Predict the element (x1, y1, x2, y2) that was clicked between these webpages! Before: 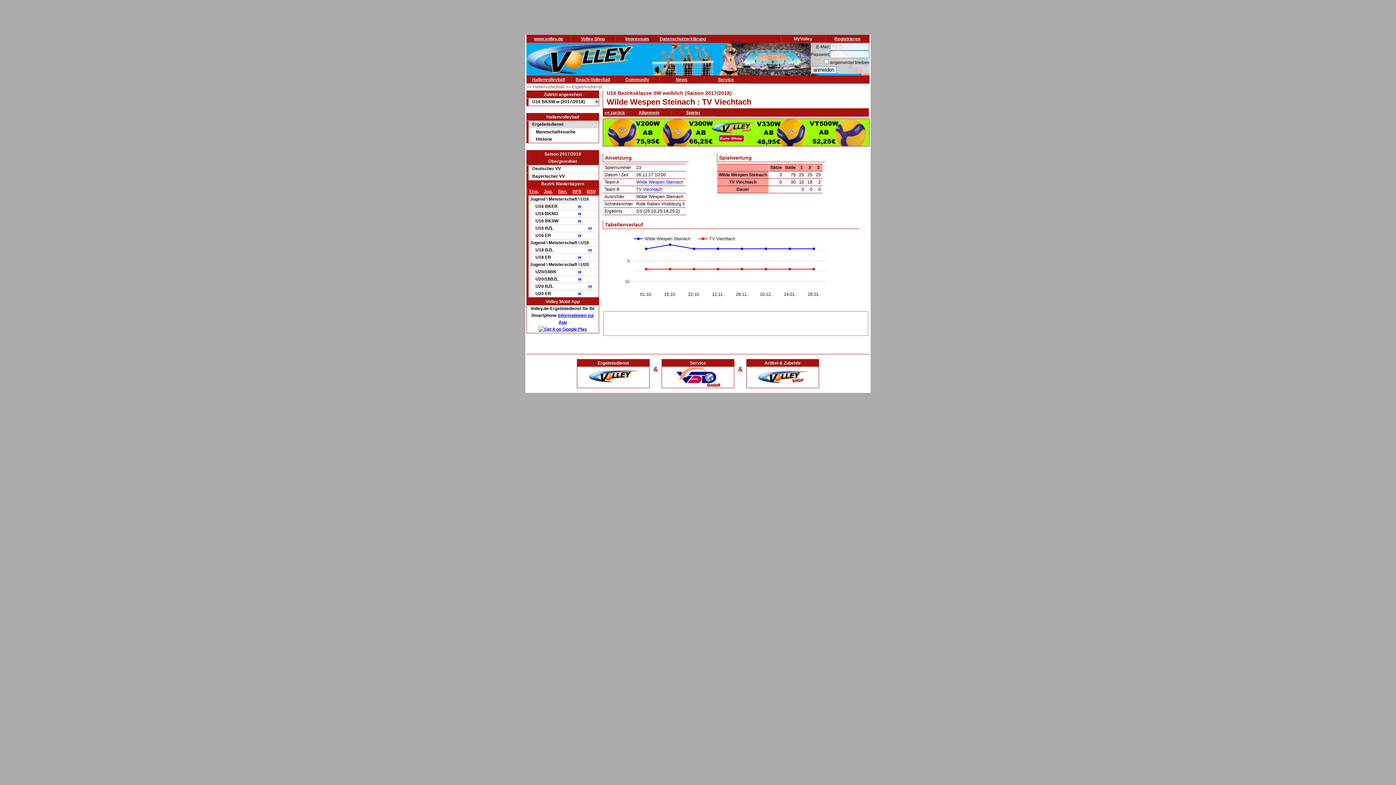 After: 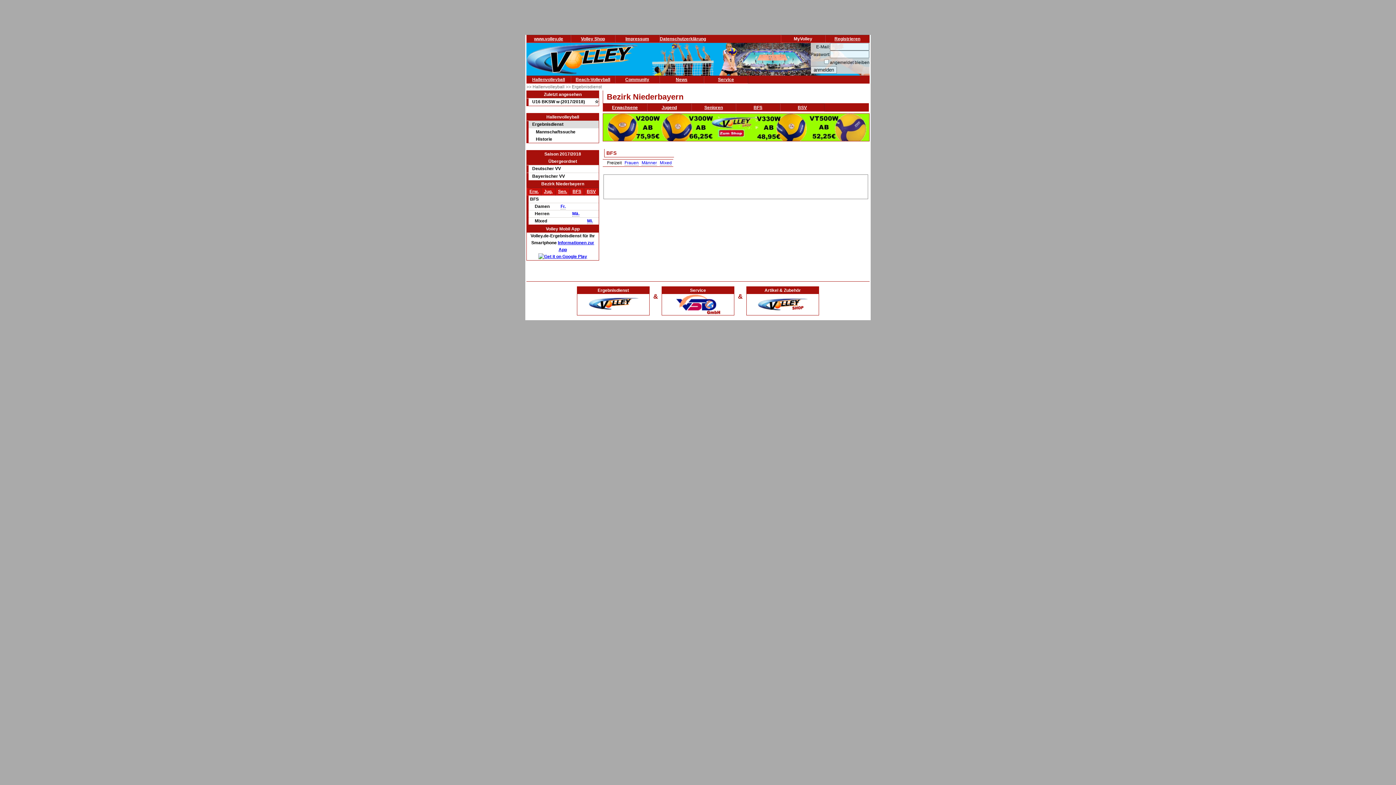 Action: bbox: (572, 189, 581, 194) label: BFS